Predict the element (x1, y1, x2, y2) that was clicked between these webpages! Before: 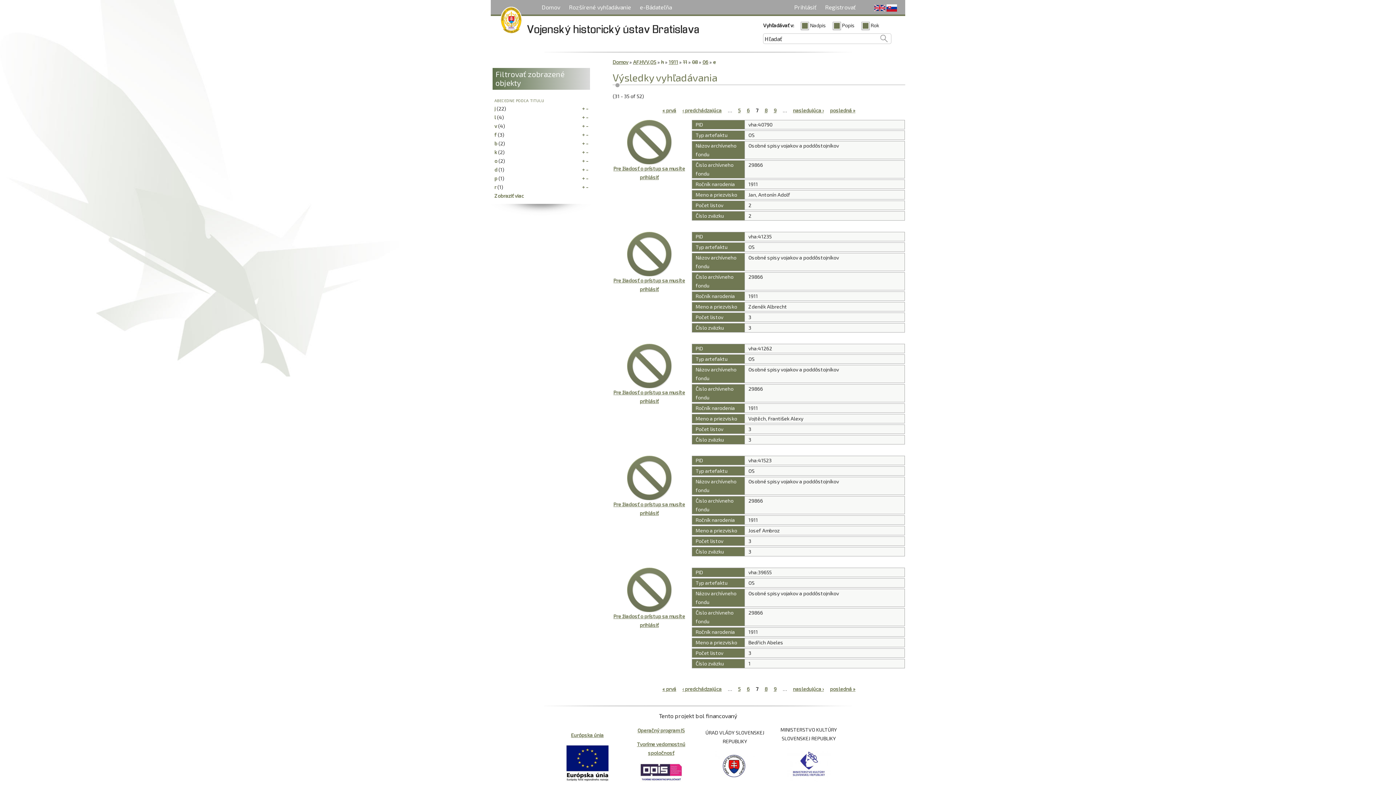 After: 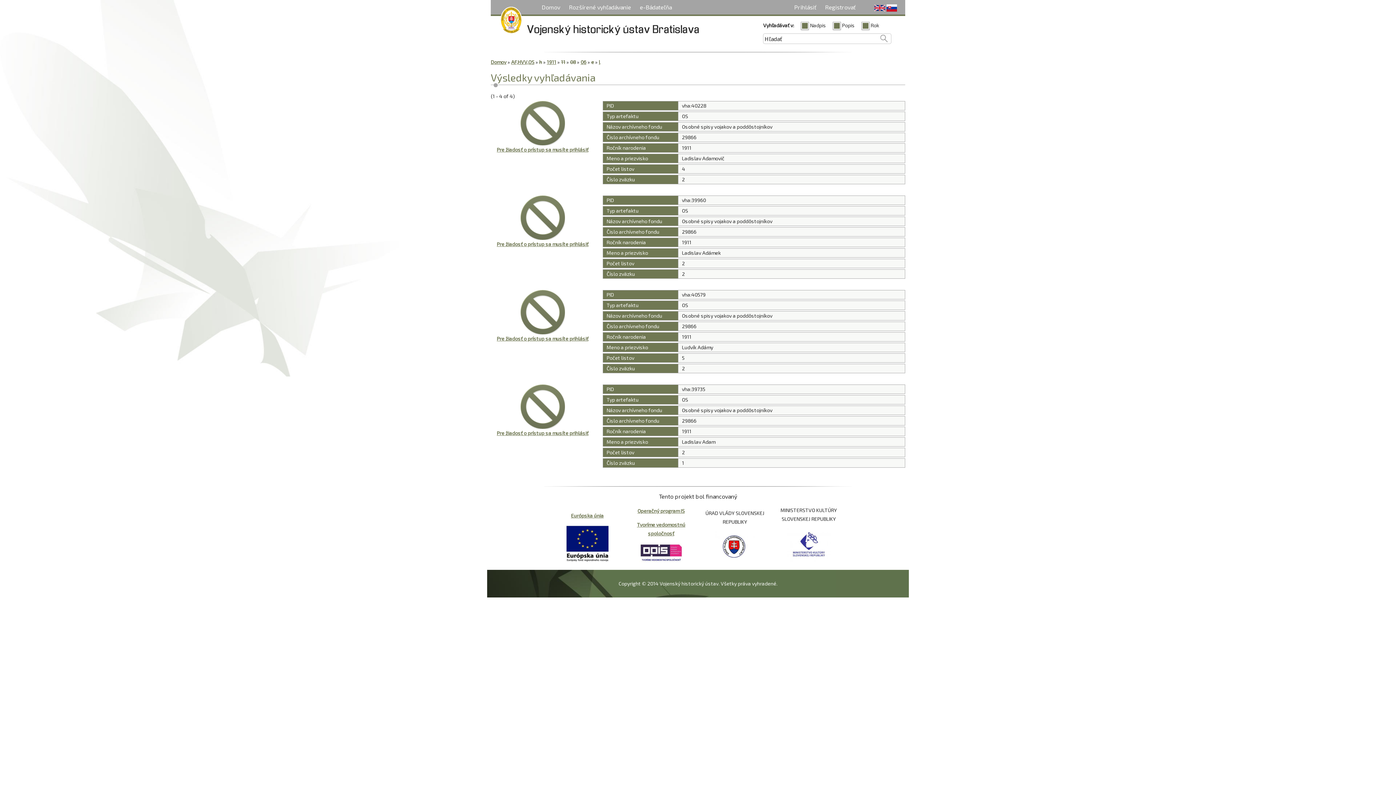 Action: label: + bbox: (582, 114, 585, 120)